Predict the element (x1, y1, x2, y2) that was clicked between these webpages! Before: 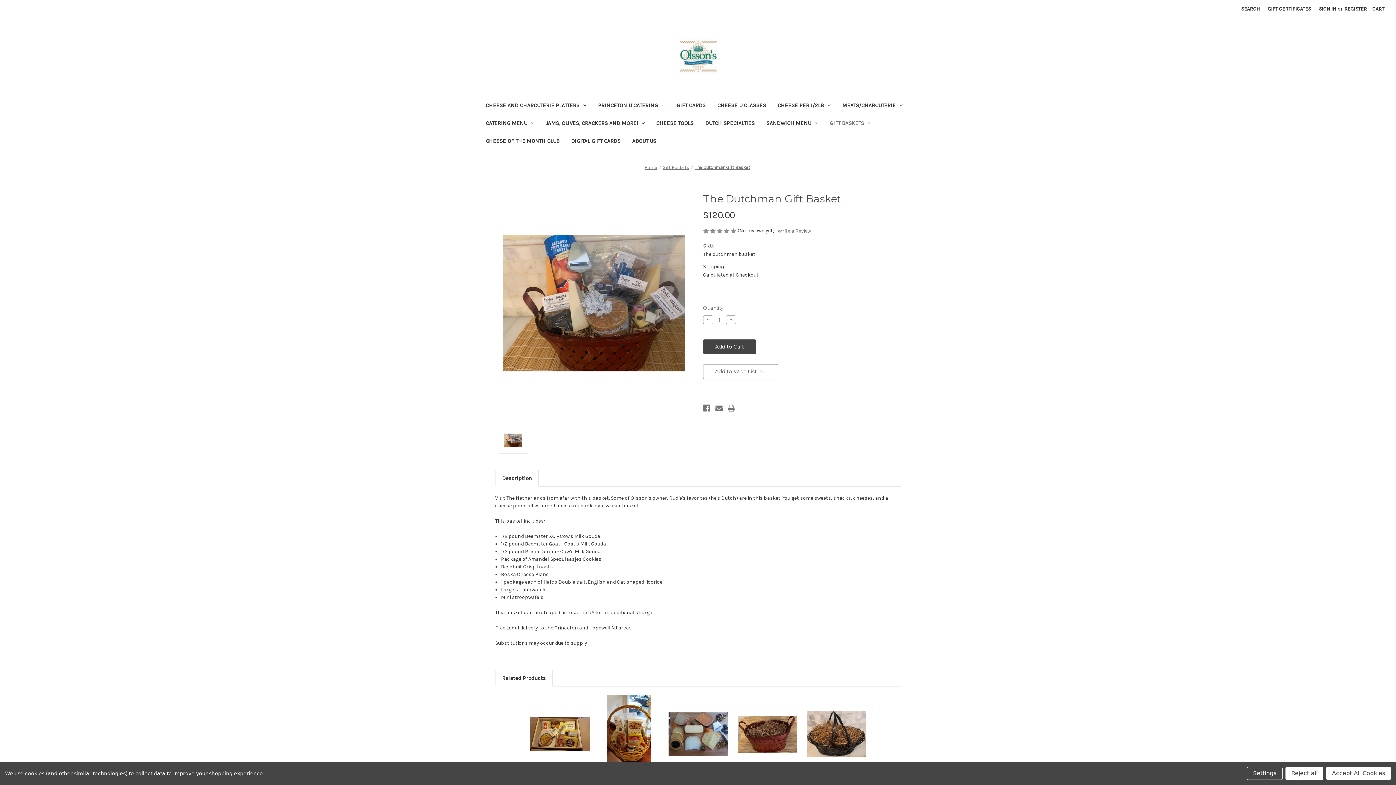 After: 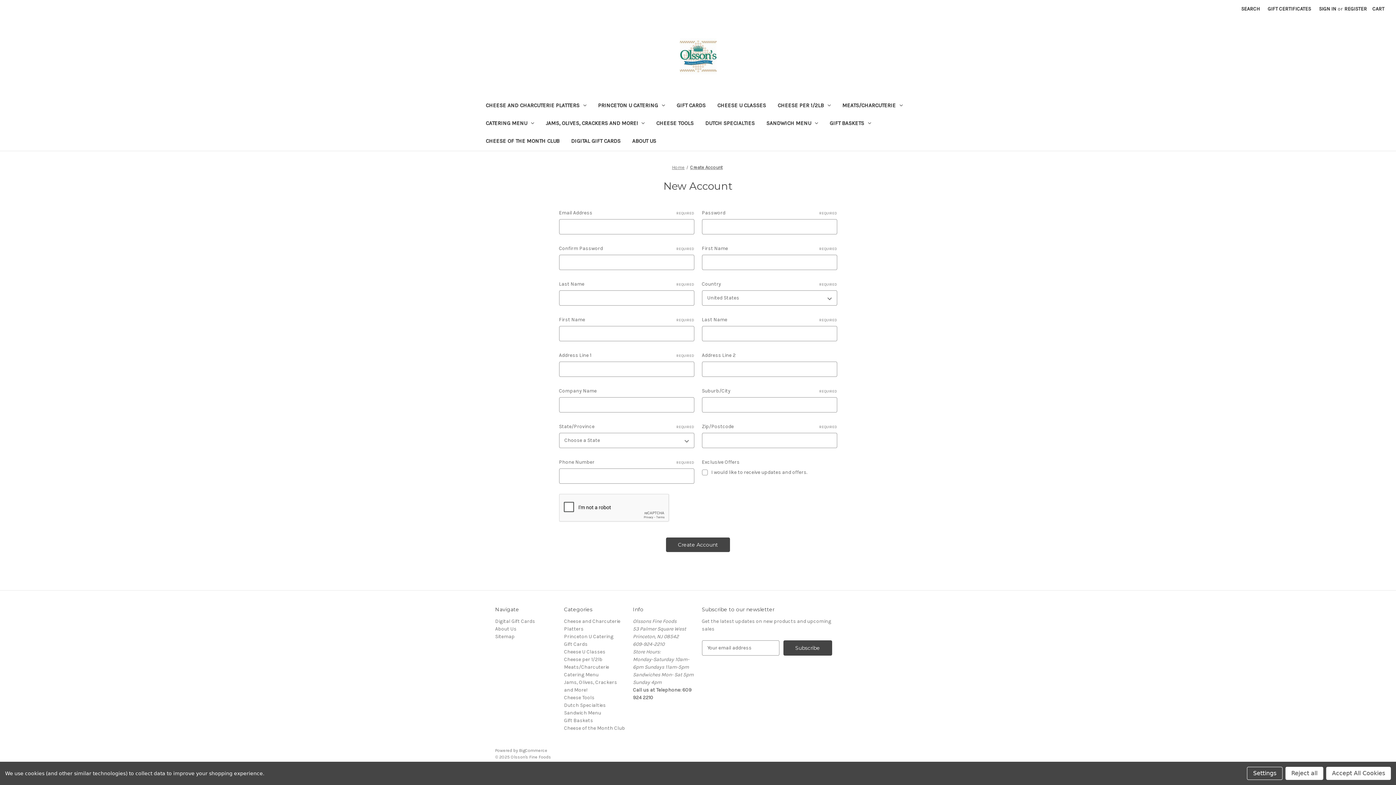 Action: label: Register bbox: (1340, 0, 1371, 17)